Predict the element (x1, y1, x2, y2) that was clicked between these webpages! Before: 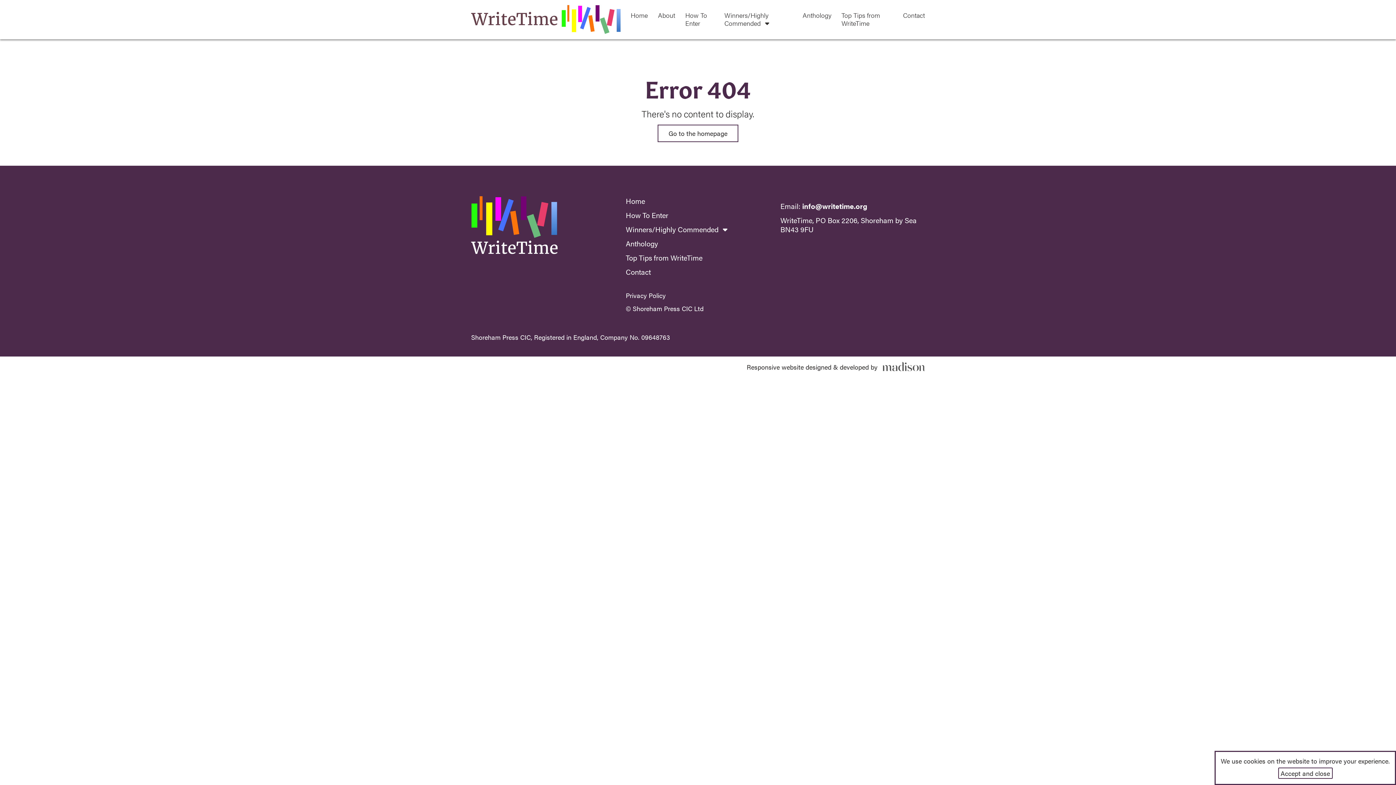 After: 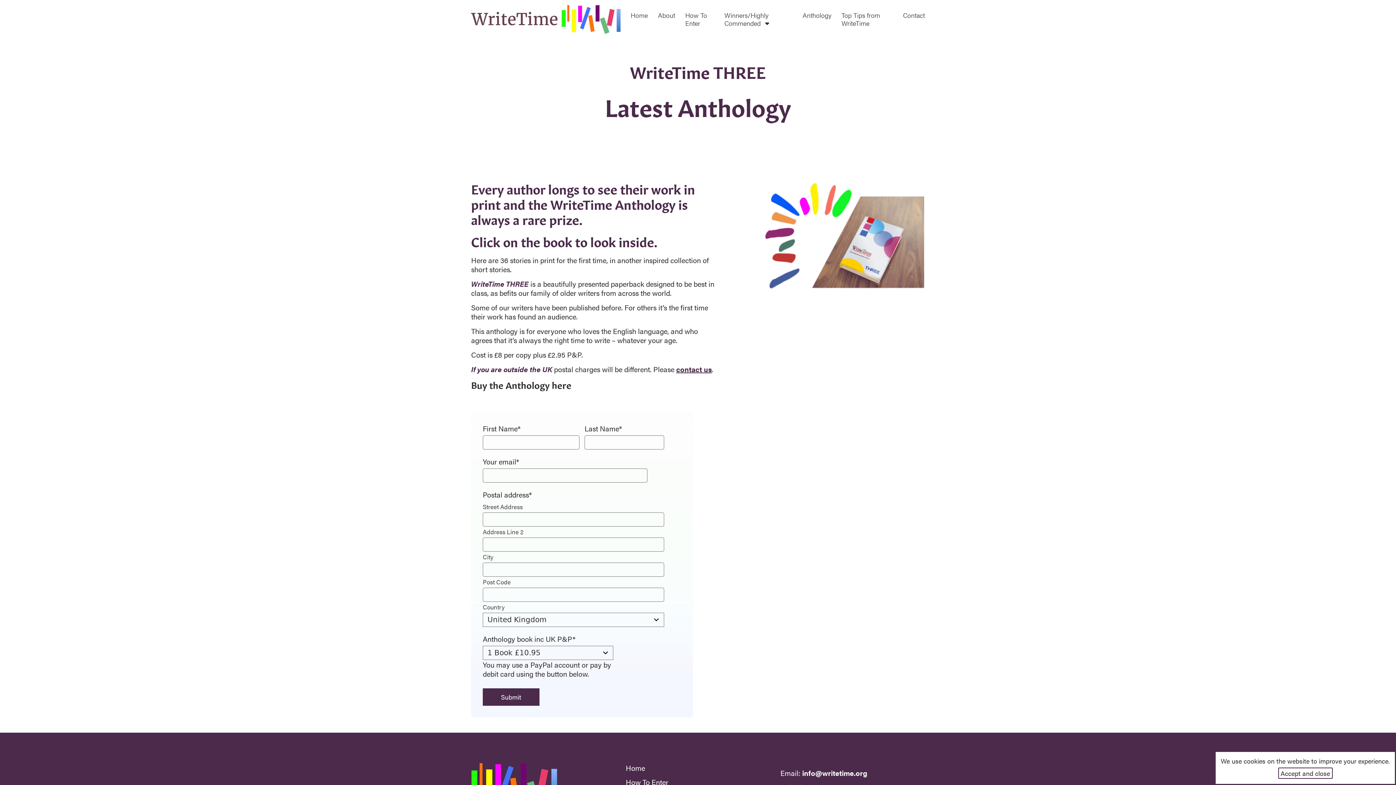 Action: label: Anthology bbox: (625, 238, 658, 249)